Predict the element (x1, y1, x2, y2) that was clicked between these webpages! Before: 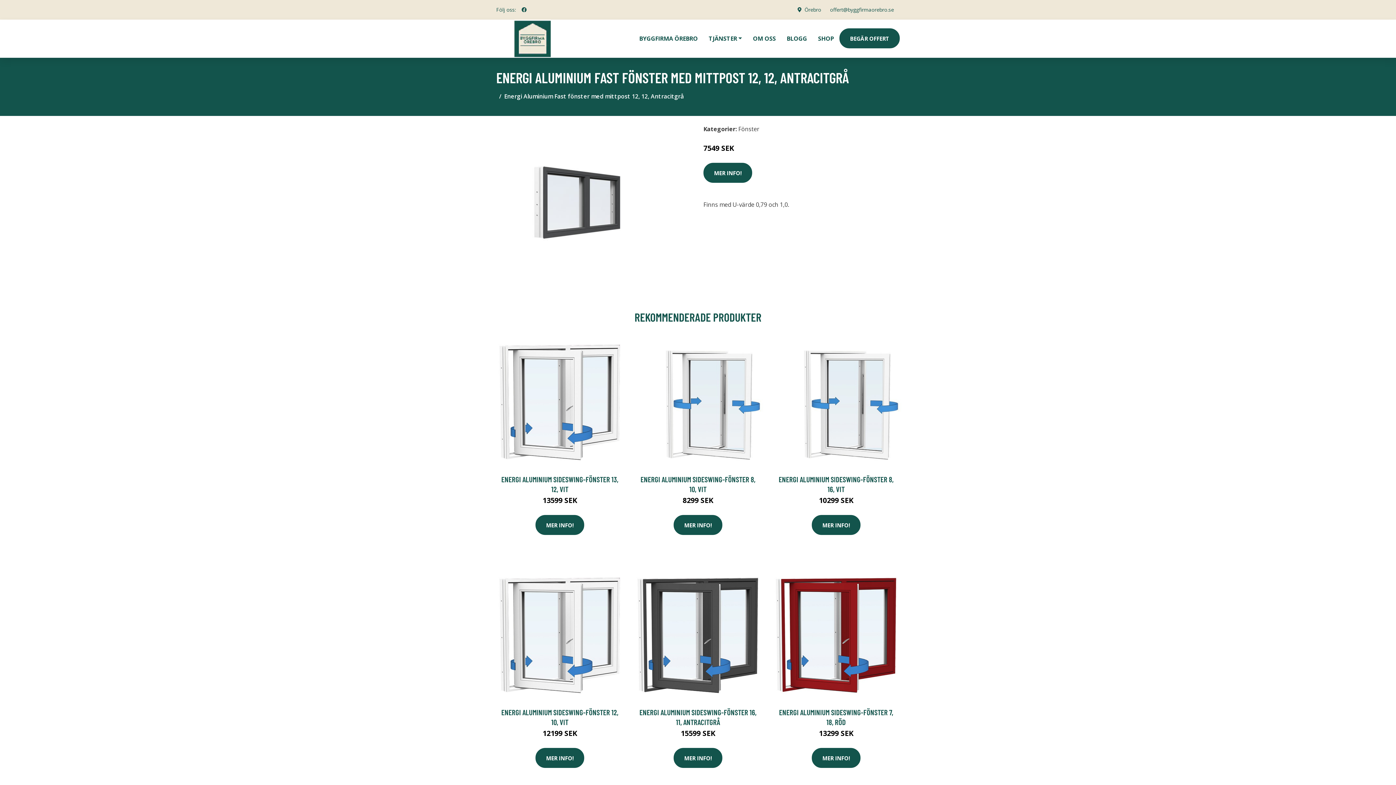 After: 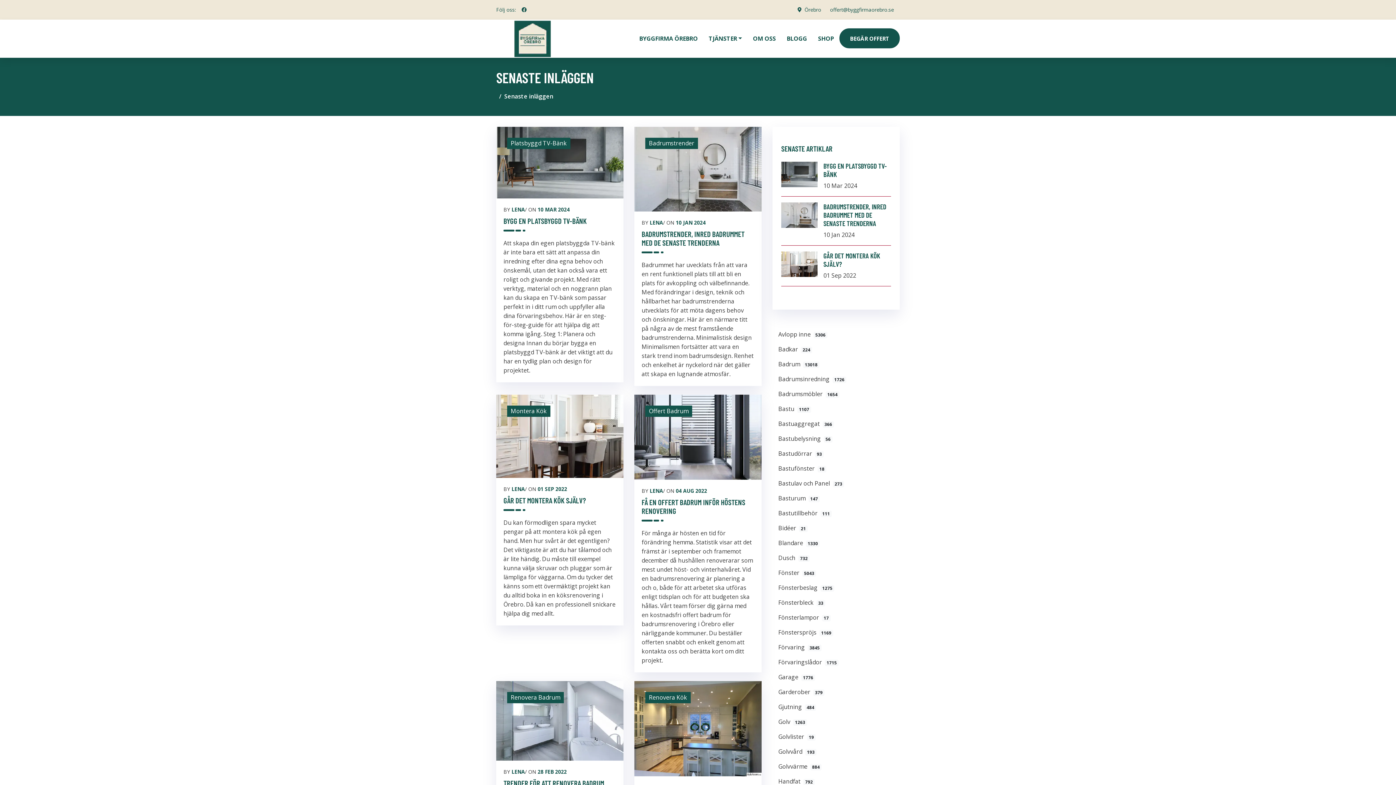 Action: label: BLOGG bbox: (781, 19, 812, 57)